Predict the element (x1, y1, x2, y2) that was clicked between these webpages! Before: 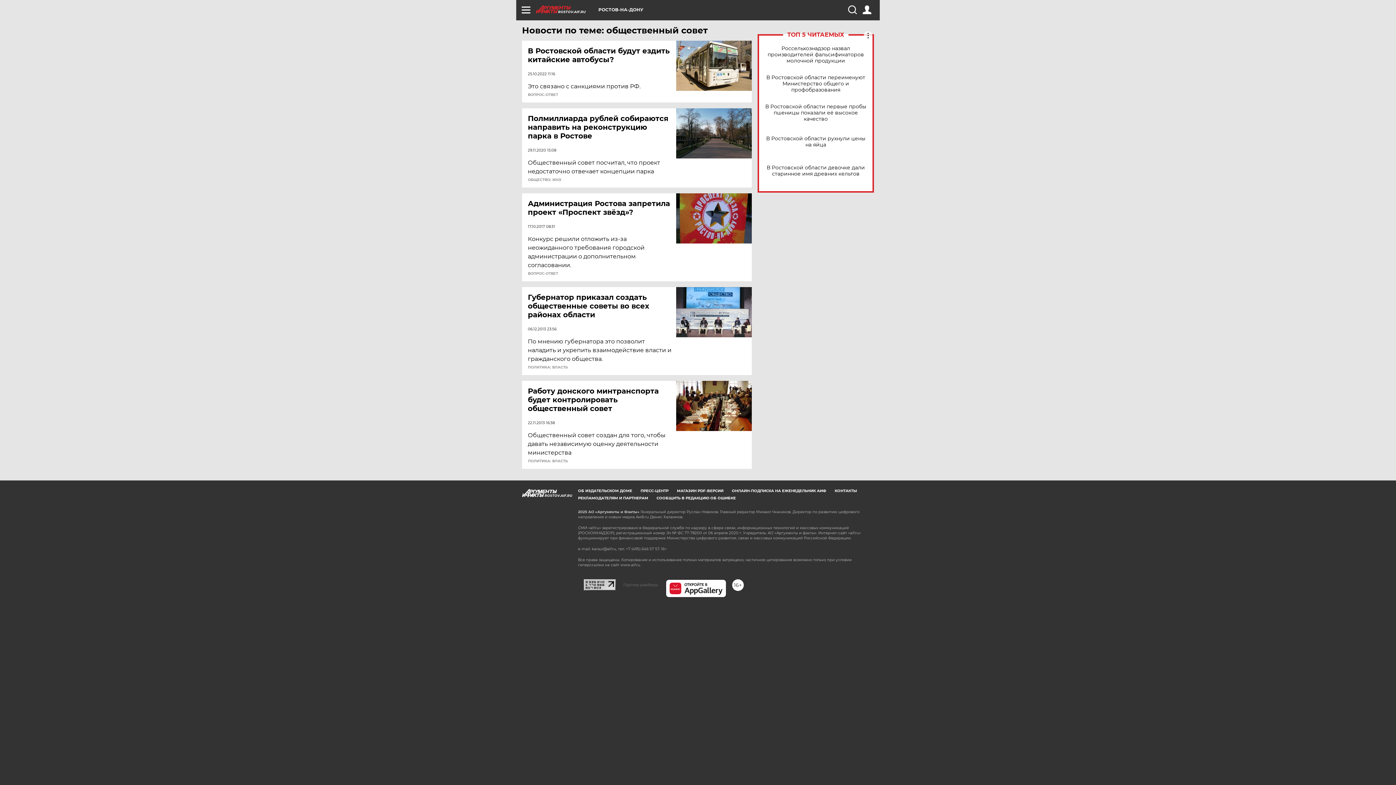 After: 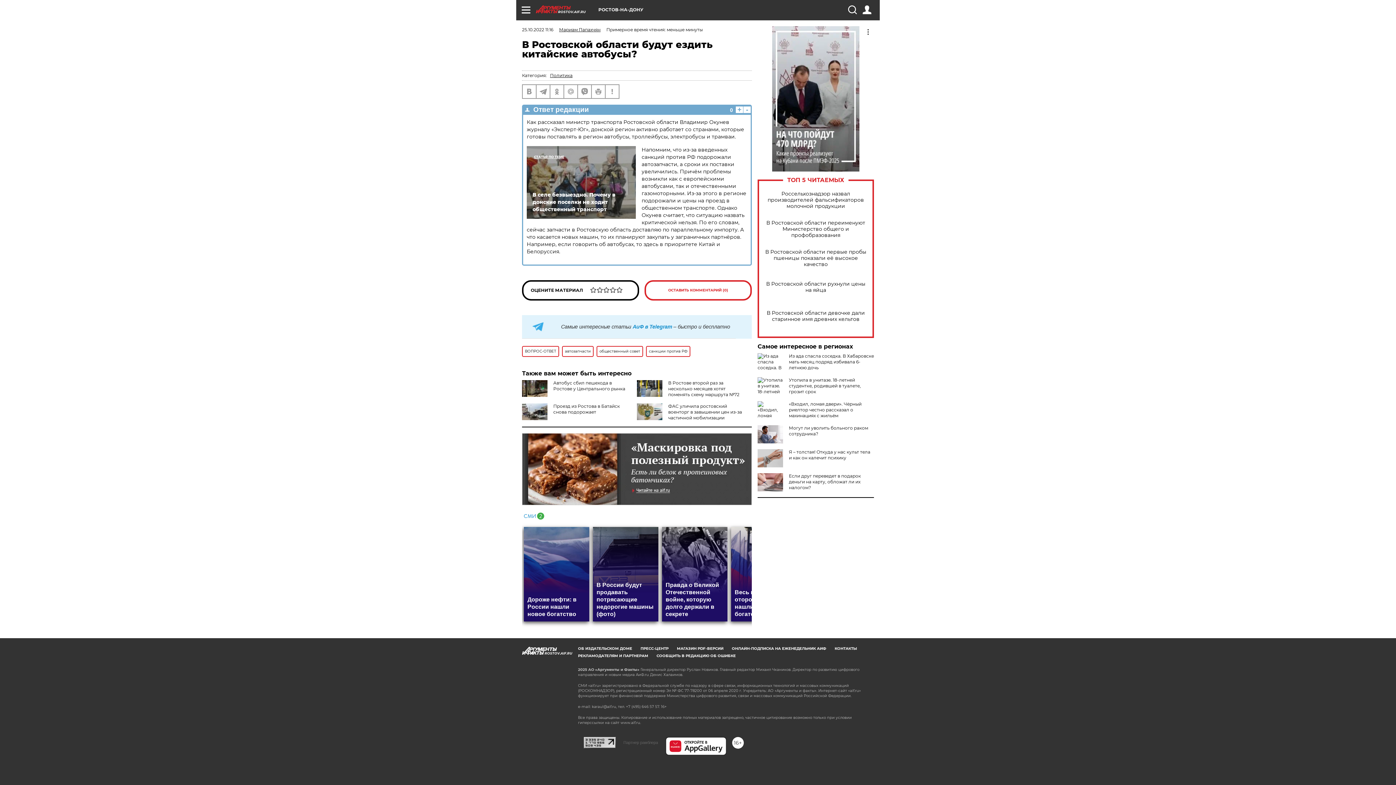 Action: label: В Ростовской области будут ездить китайские автобусы? bbox: (528, 46, 677, 64)